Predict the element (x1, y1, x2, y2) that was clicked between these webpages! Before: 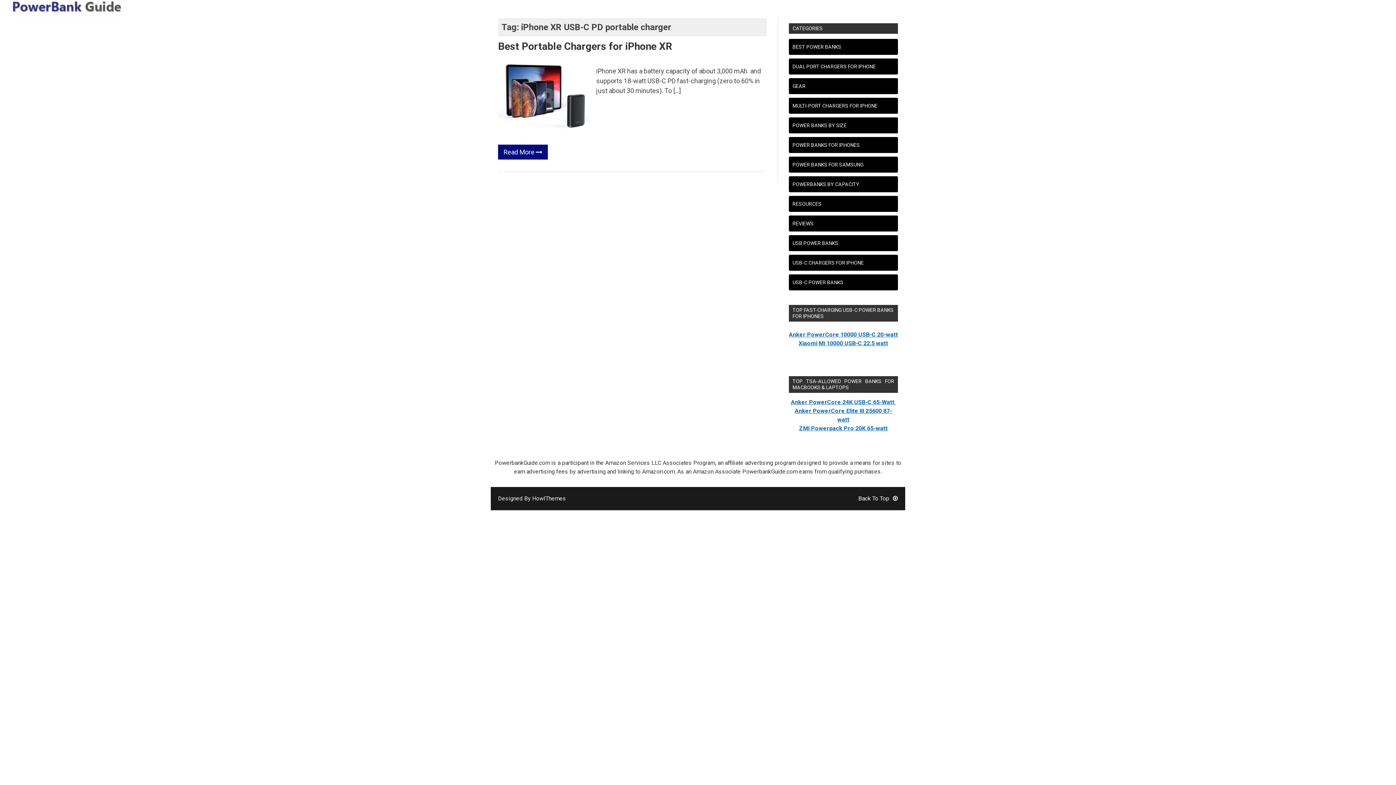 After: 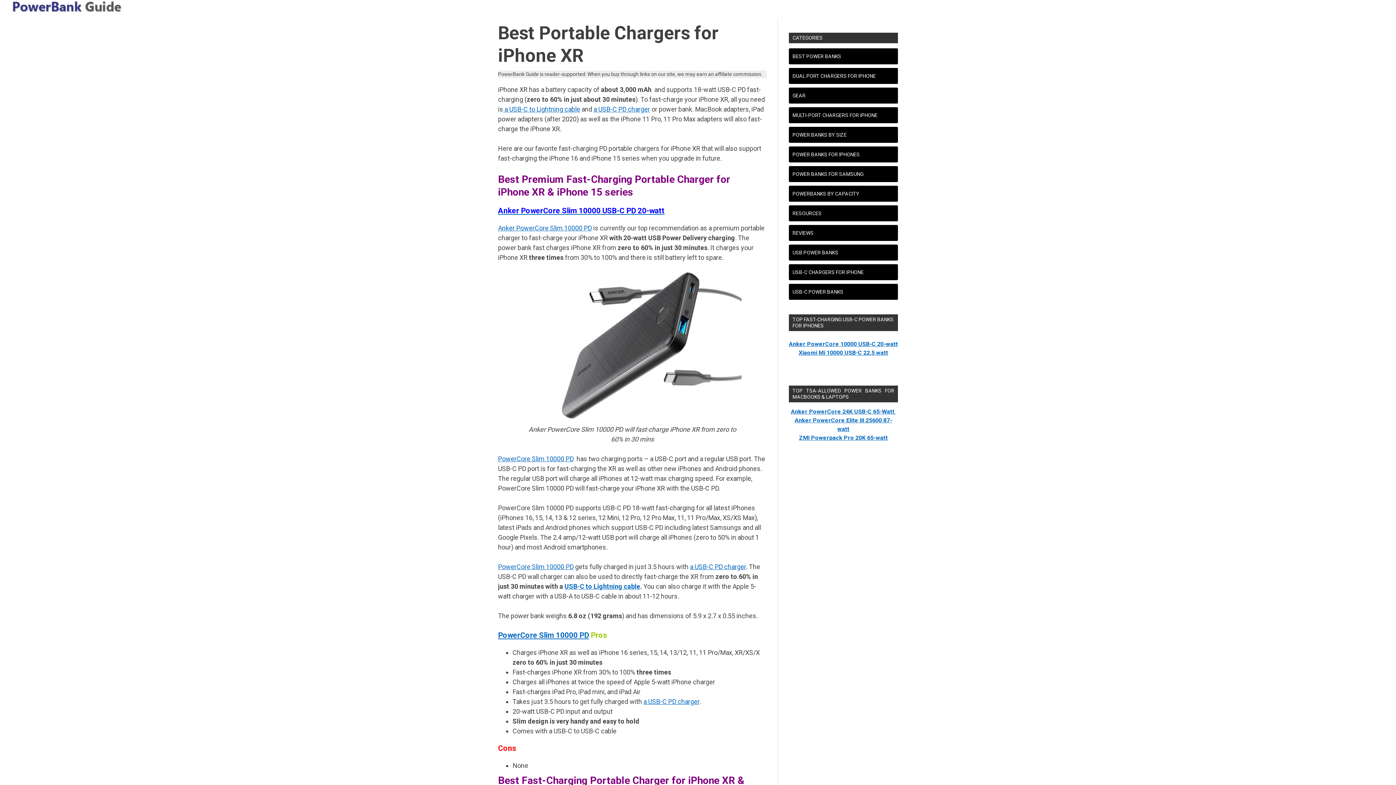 Action: label: Best Portable Chargers for iPhone XR bbox: (498, 40, 672, 52)